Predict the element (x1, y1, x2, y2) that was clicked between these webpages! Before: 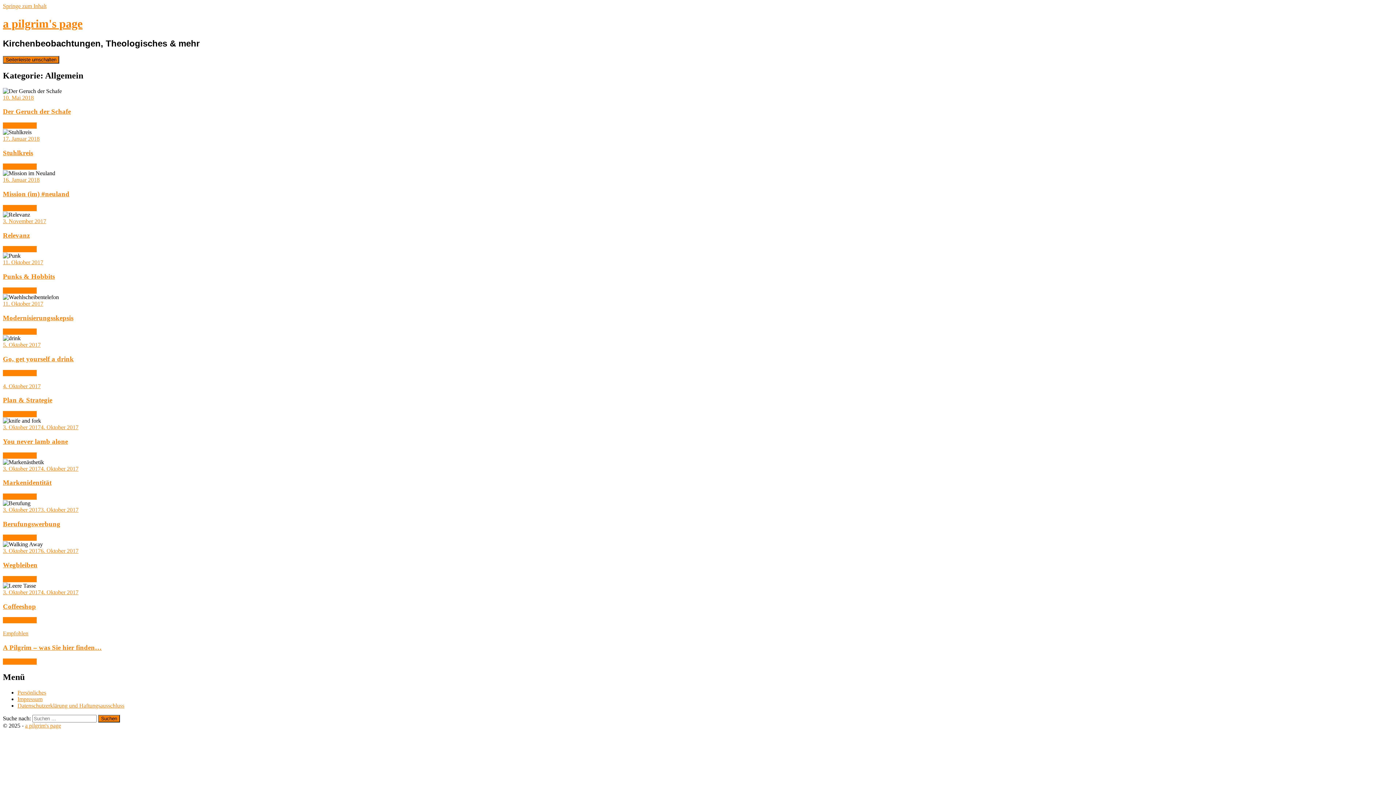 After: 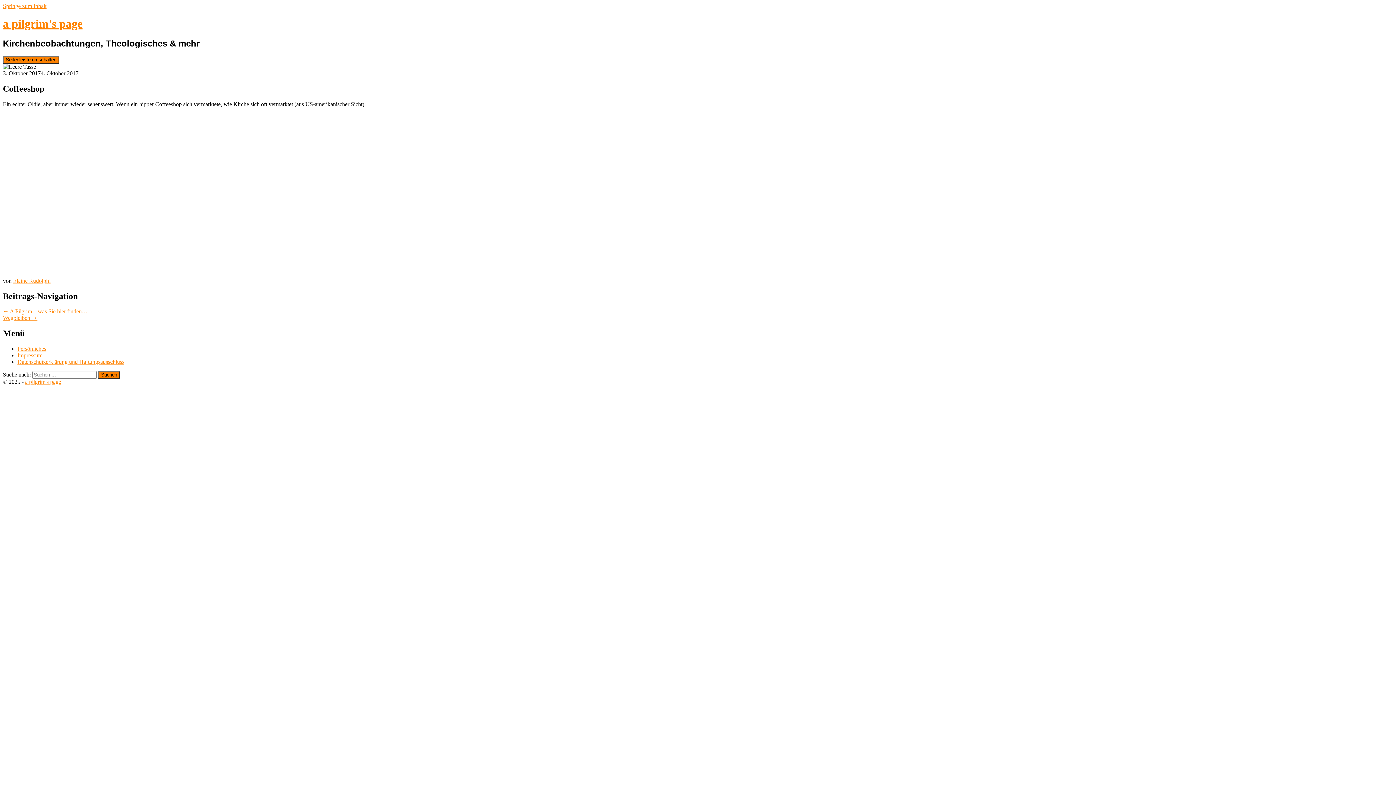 Action: label: Weiterlesen → bbox: (2, 617, 36, 623)